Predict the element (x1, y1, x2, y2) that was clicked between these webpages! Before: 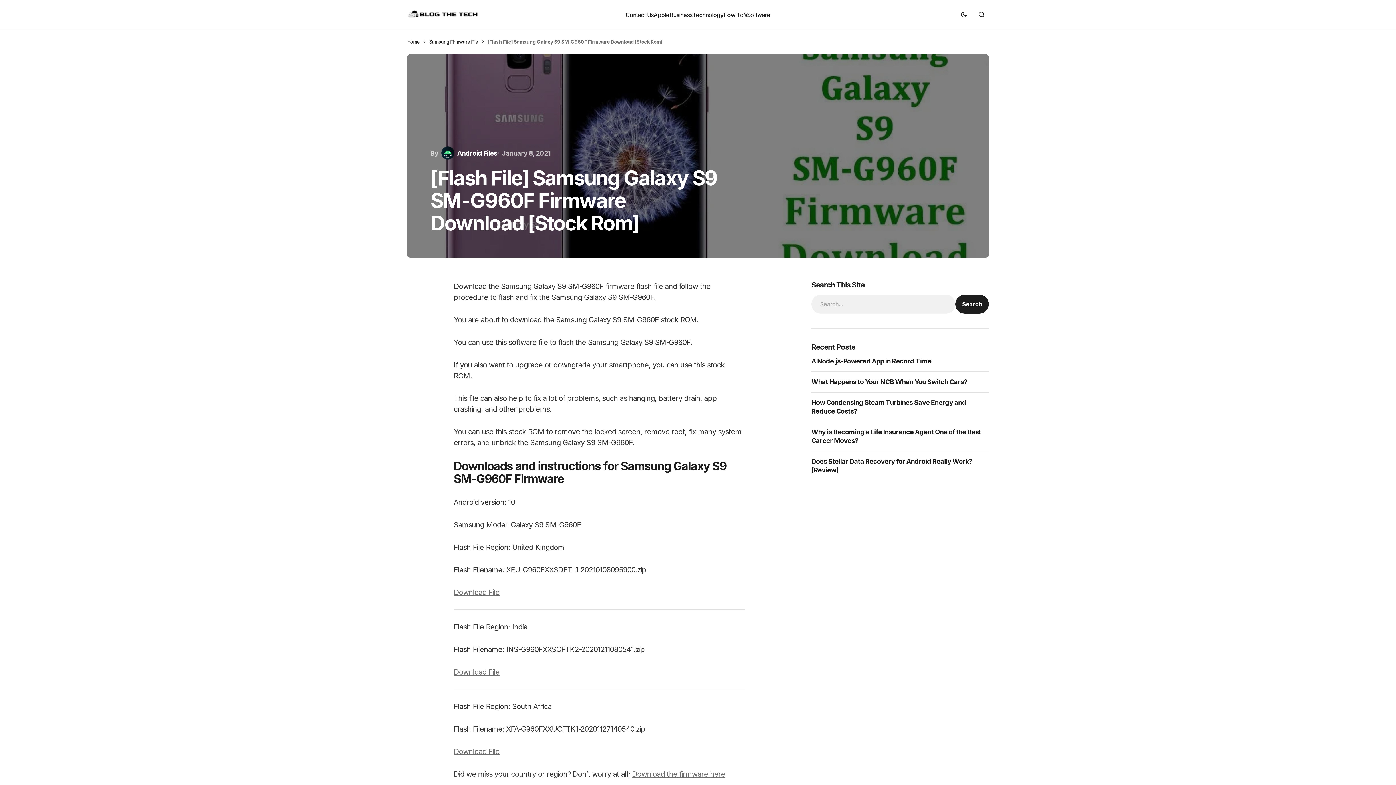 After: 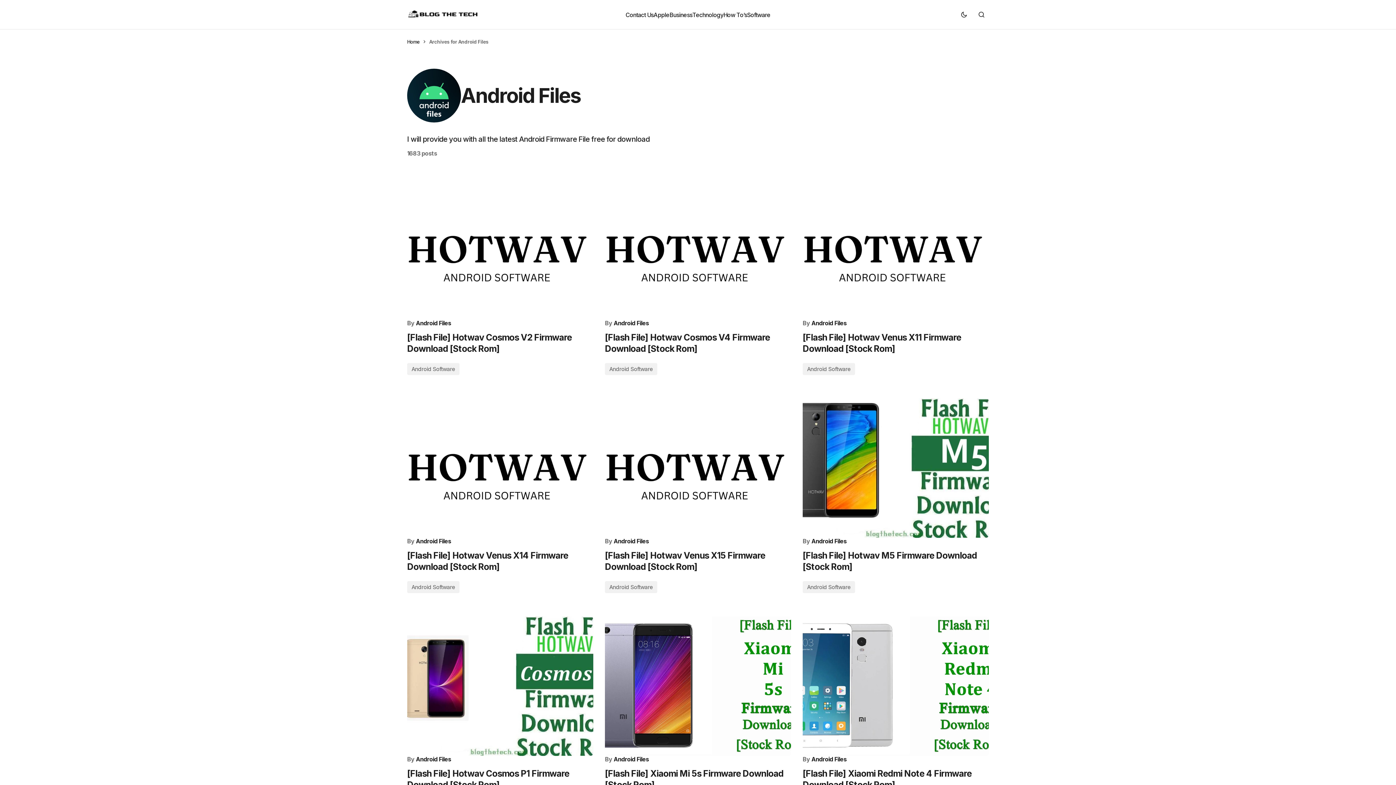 Action: label: Android Files bbox: (439, 146, 497, 159)